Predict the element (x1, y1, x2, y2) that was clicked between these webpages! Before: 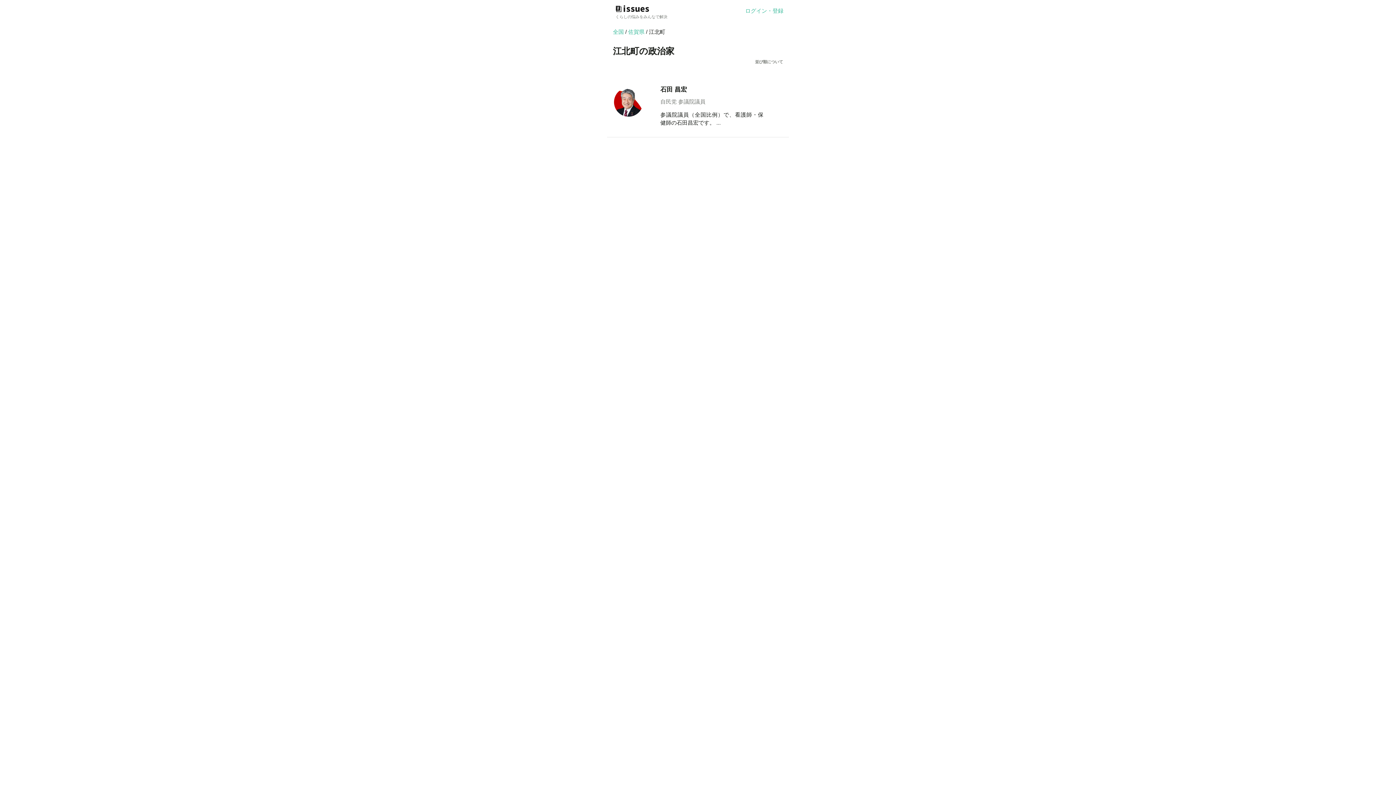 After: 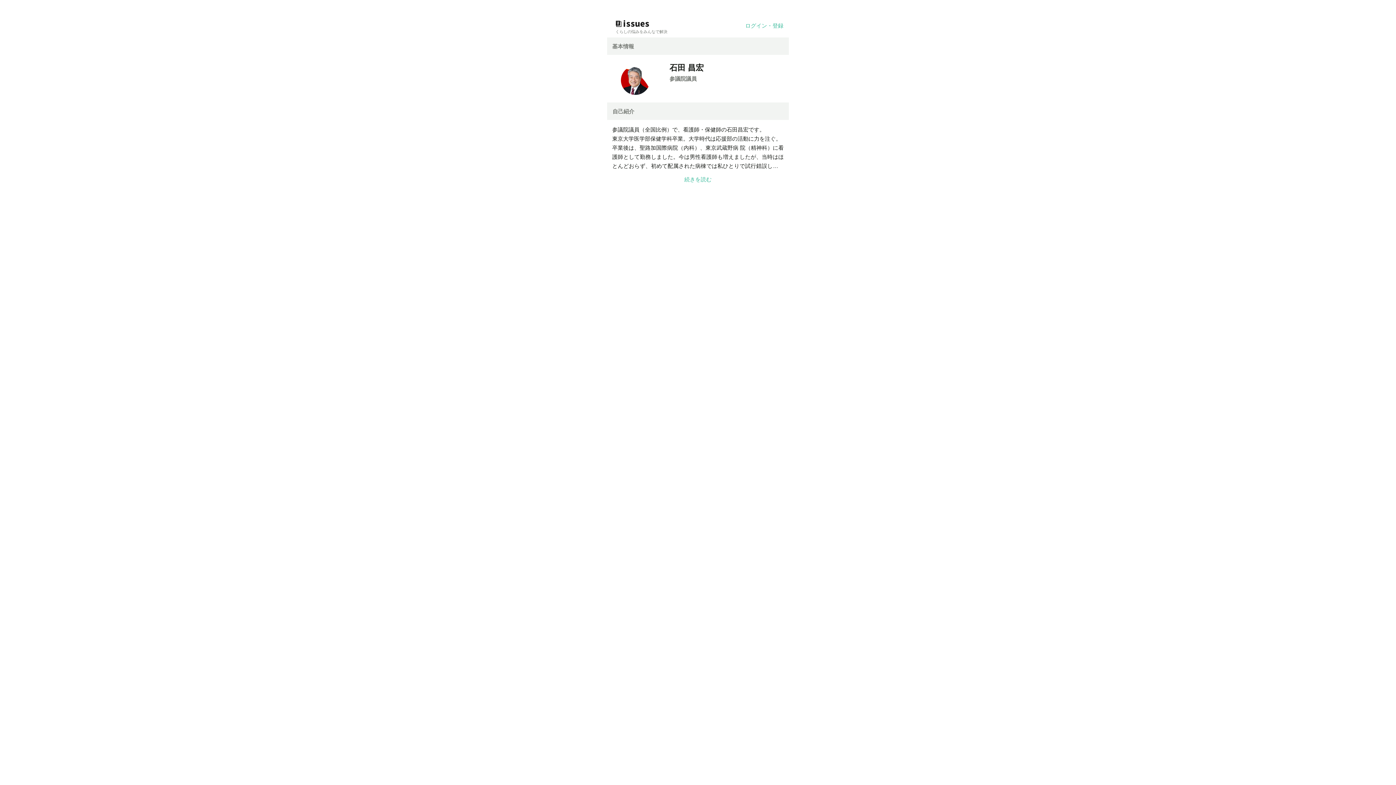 Action: bbox: (607, 81, 789, 131) label: 


石田 昌宏

自民党 参議院議員

参議院議員（全国比例）で、看護師・保健師の石田昌宏です。 ...